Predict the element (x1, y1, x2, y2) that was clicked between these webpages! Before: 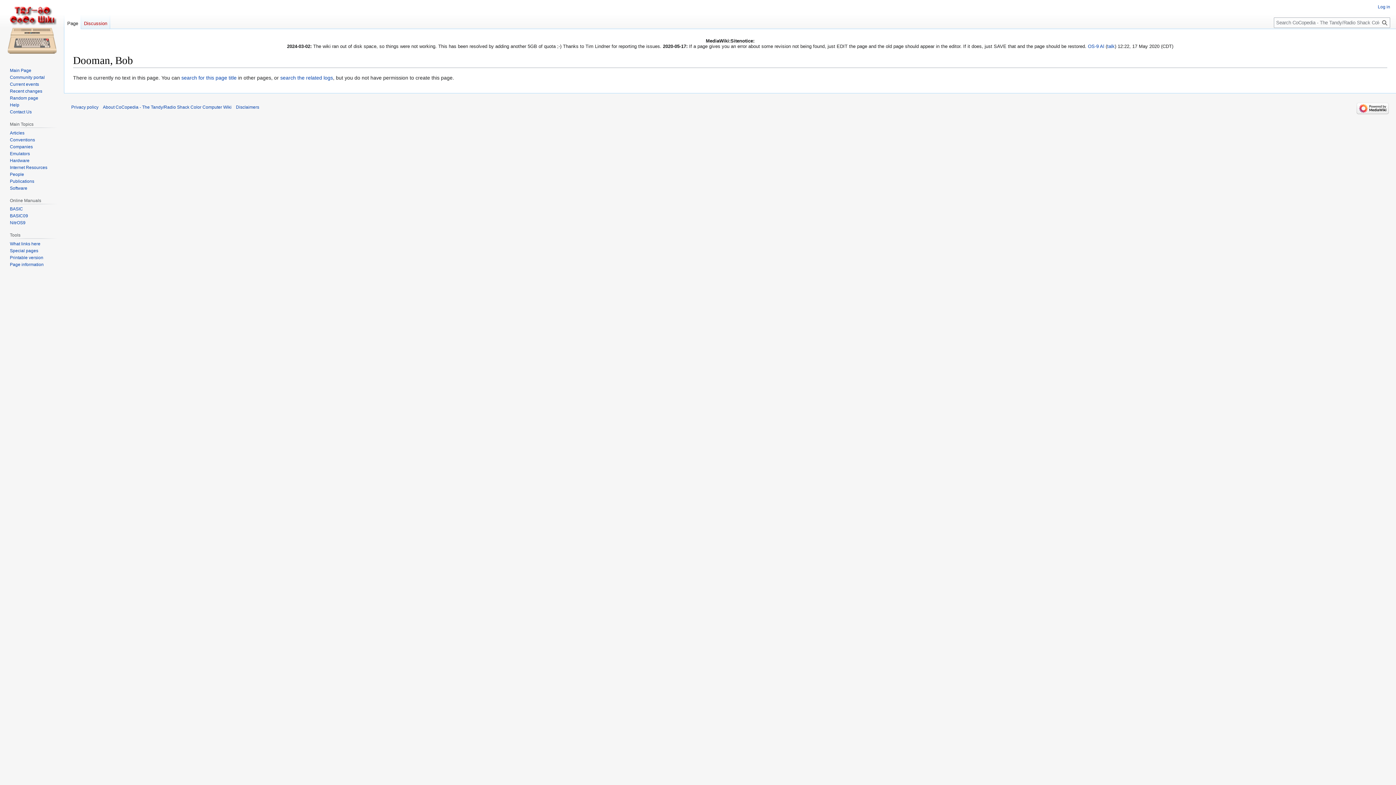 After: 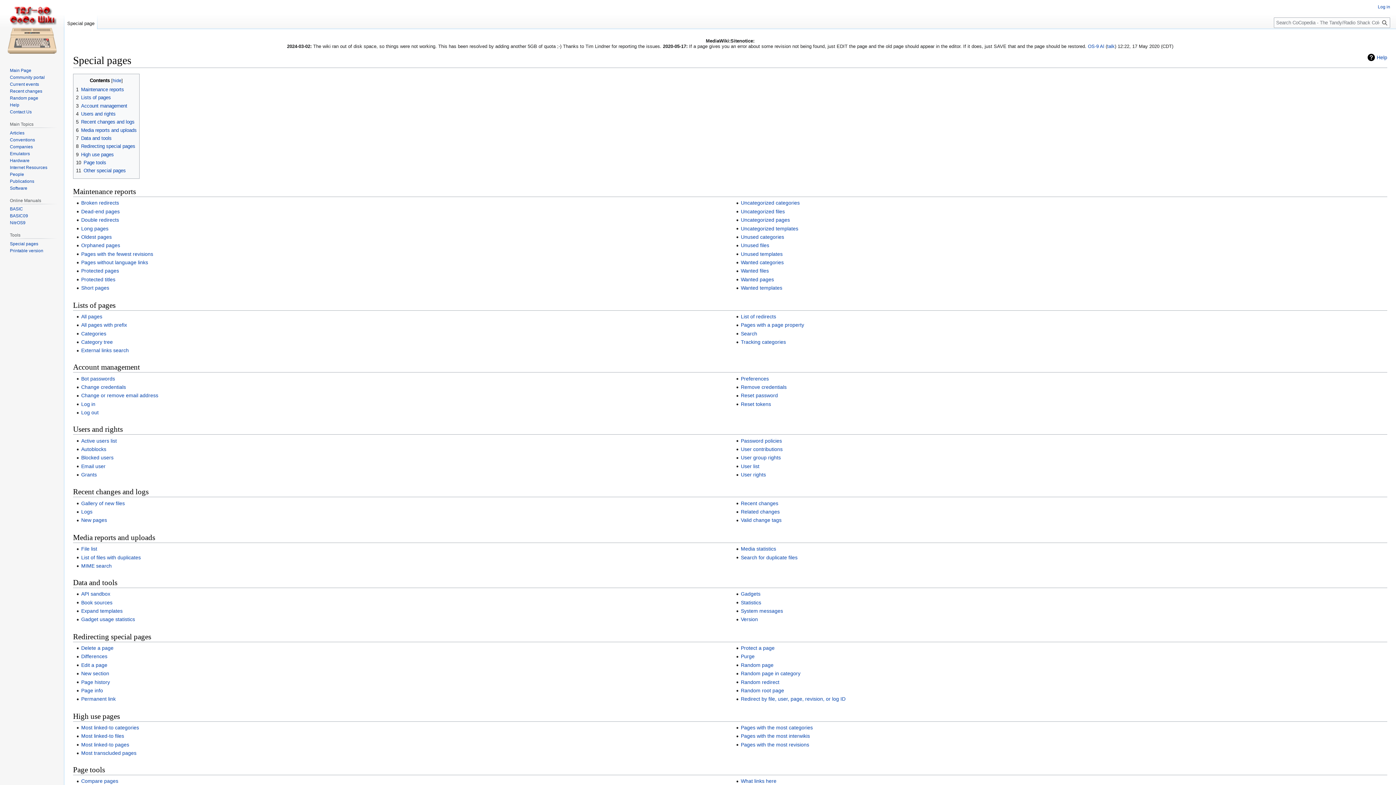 Action: bbox: (9, 248, 38, 253) label: Special pages